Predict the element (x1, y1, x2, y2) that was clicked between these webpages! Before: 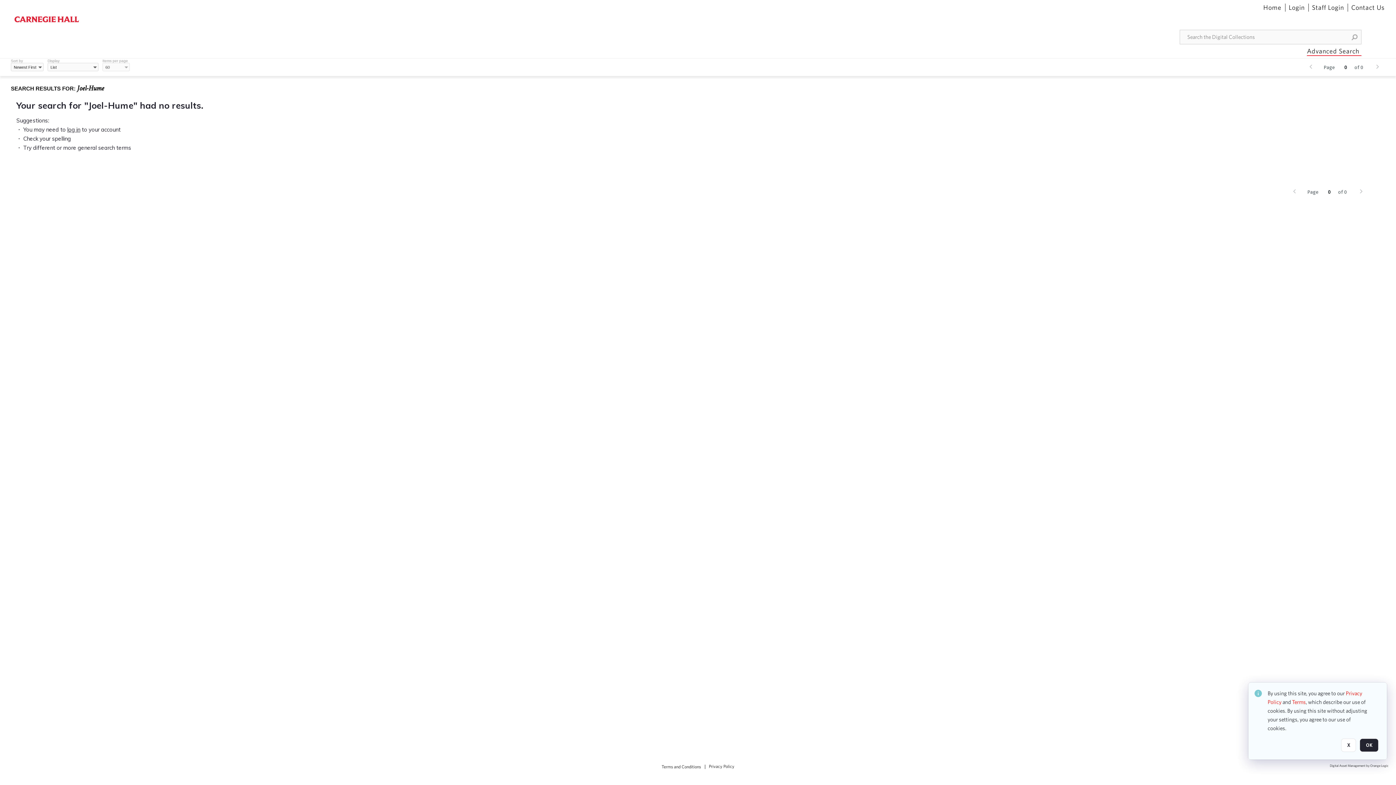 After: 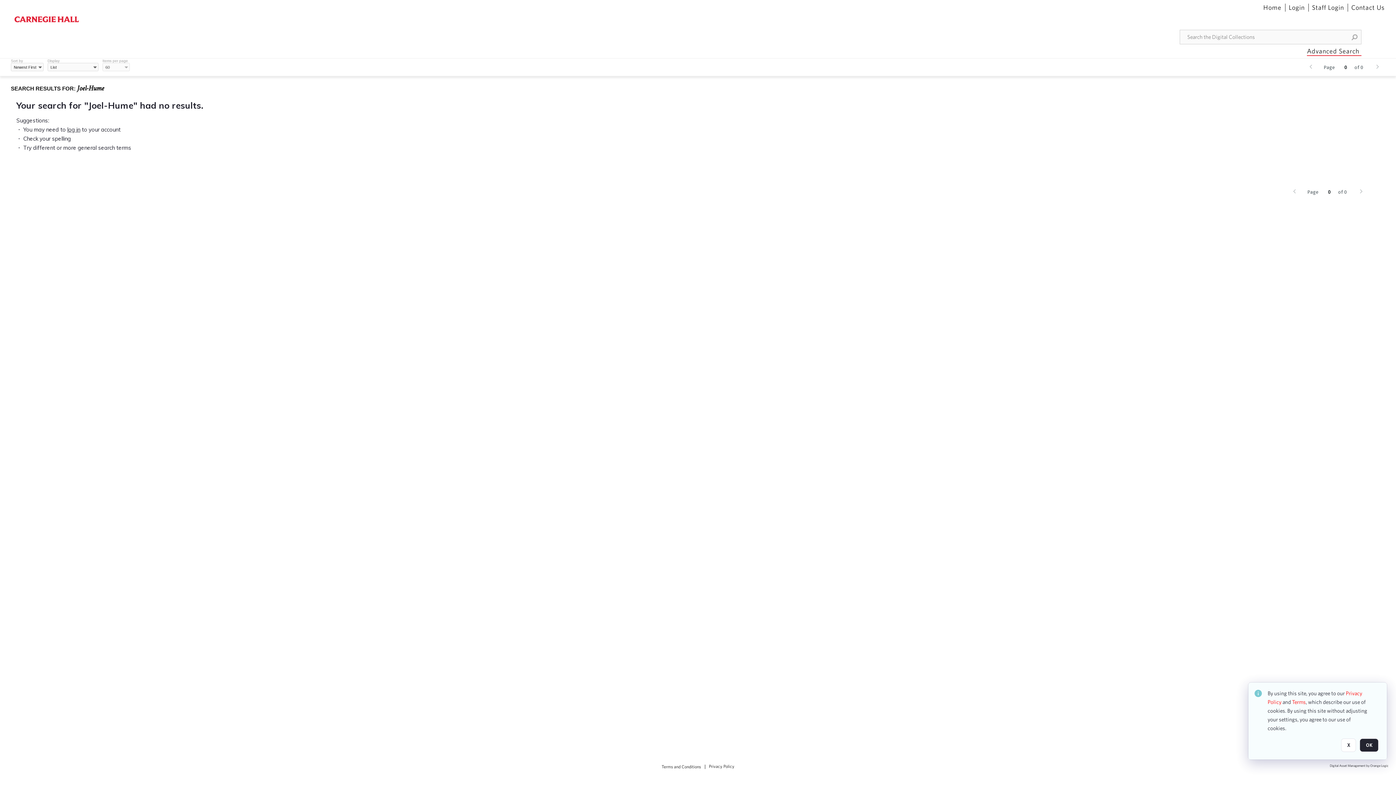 Action: bbox: (122, 62, 129, 72)